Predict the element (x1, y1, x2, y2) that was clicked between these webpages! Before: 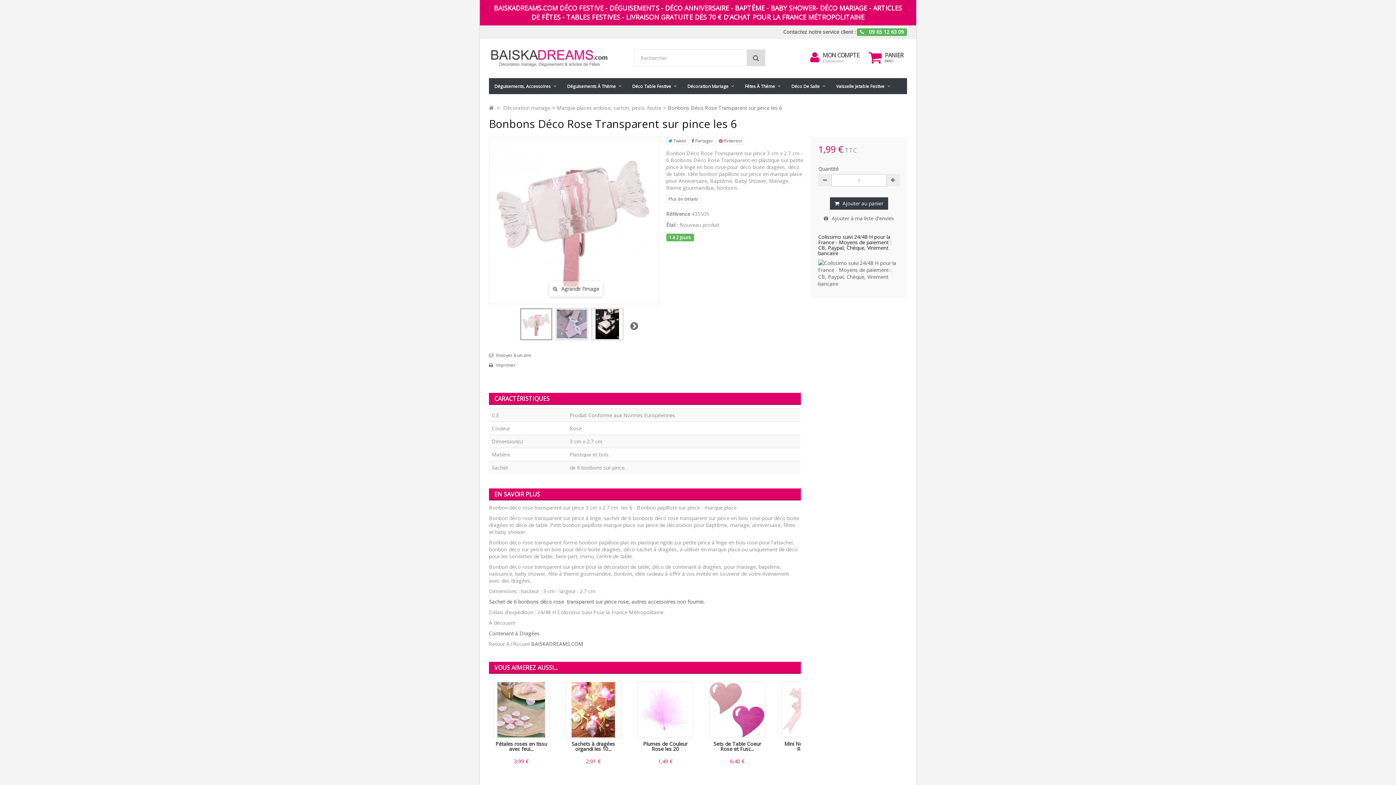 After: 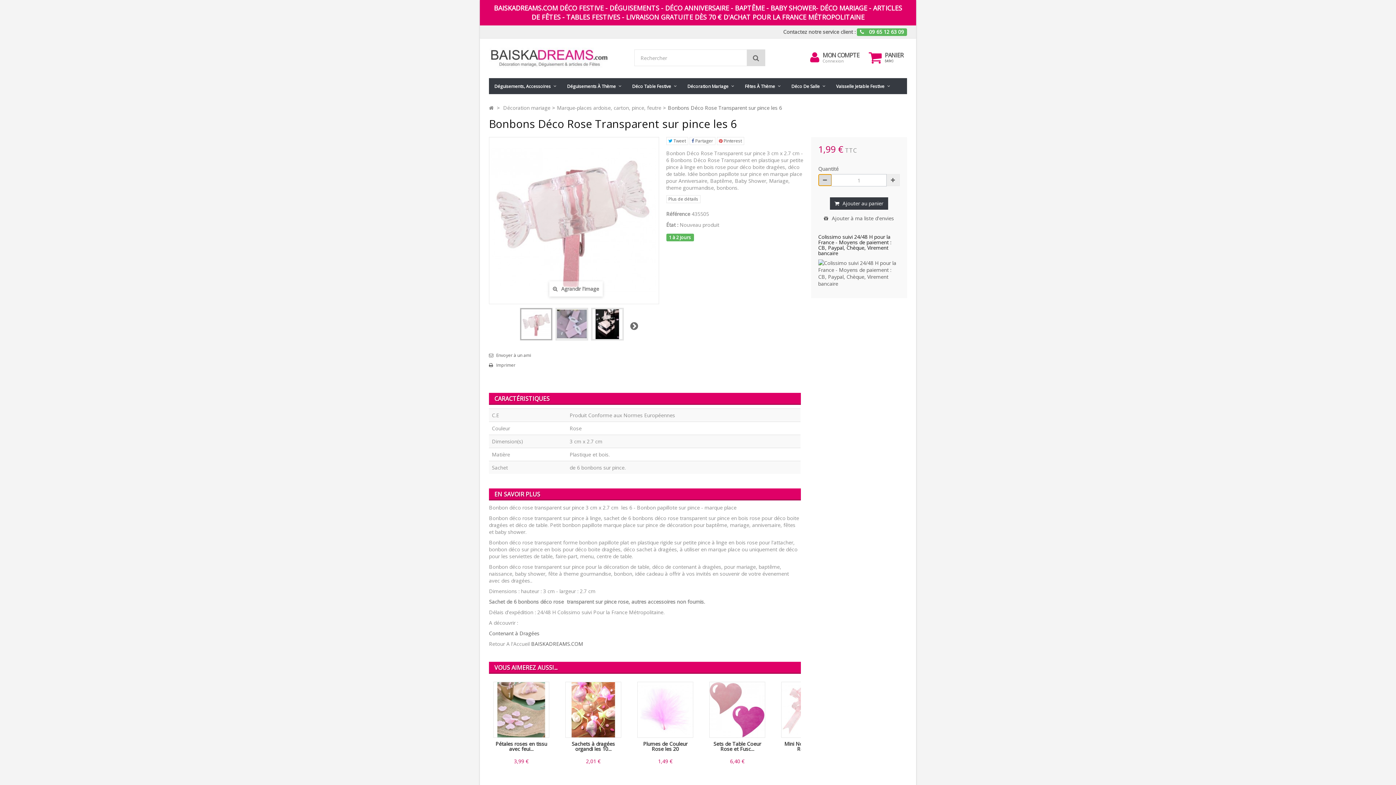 Action: bbox: (818, 174, 831, 186)